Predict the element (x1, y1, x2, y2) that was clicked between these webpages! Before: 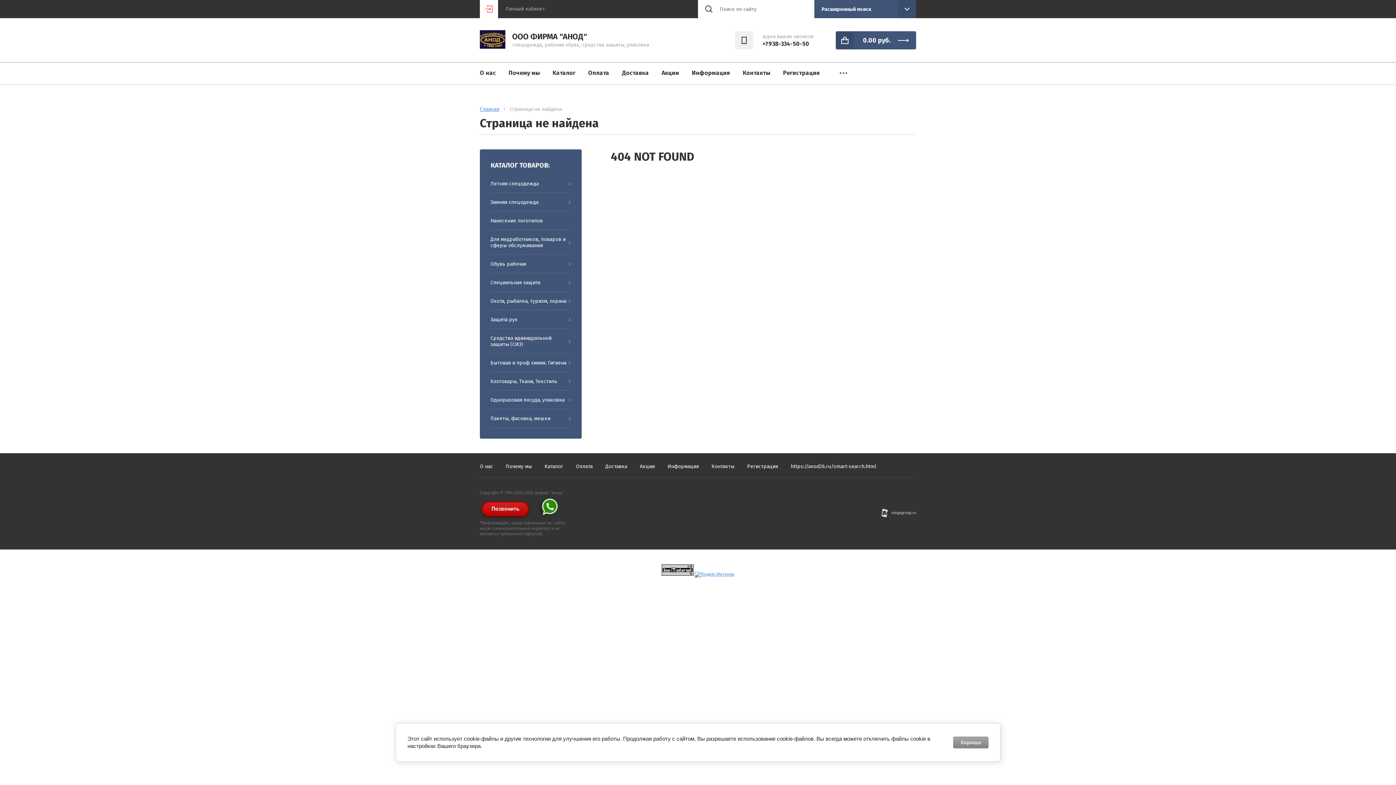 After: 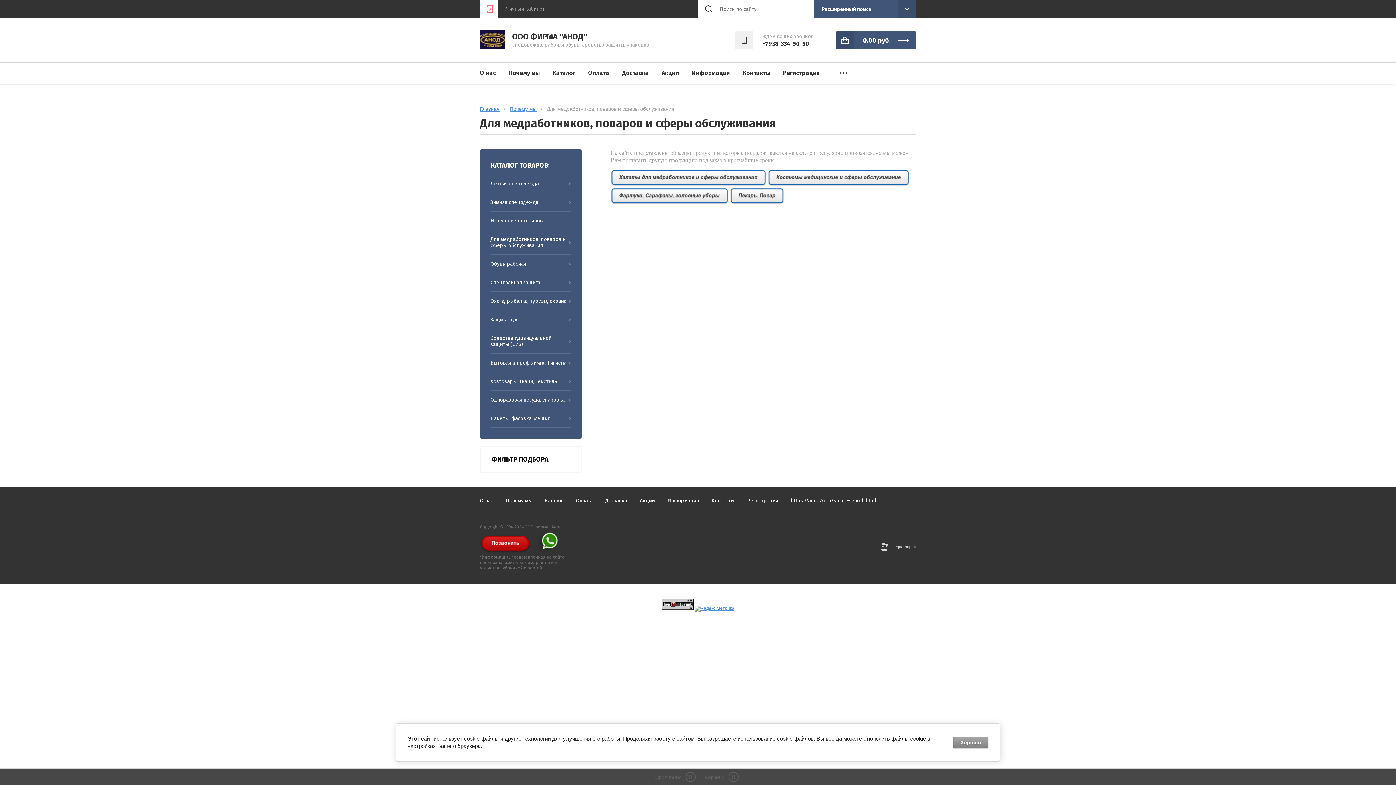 Action: bbox: (490, 230, 571, 254) label: Для медработников, поваров и сферы обслуживания
 